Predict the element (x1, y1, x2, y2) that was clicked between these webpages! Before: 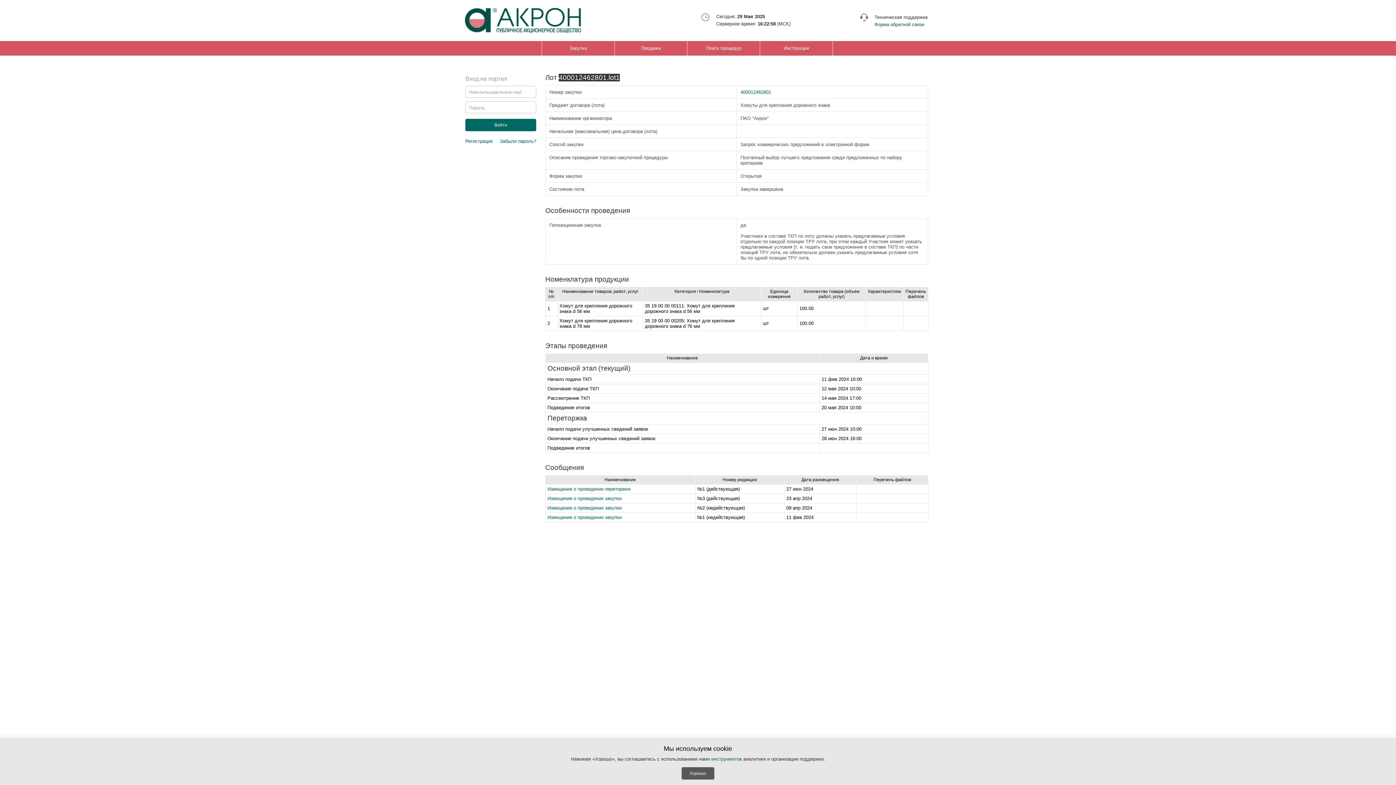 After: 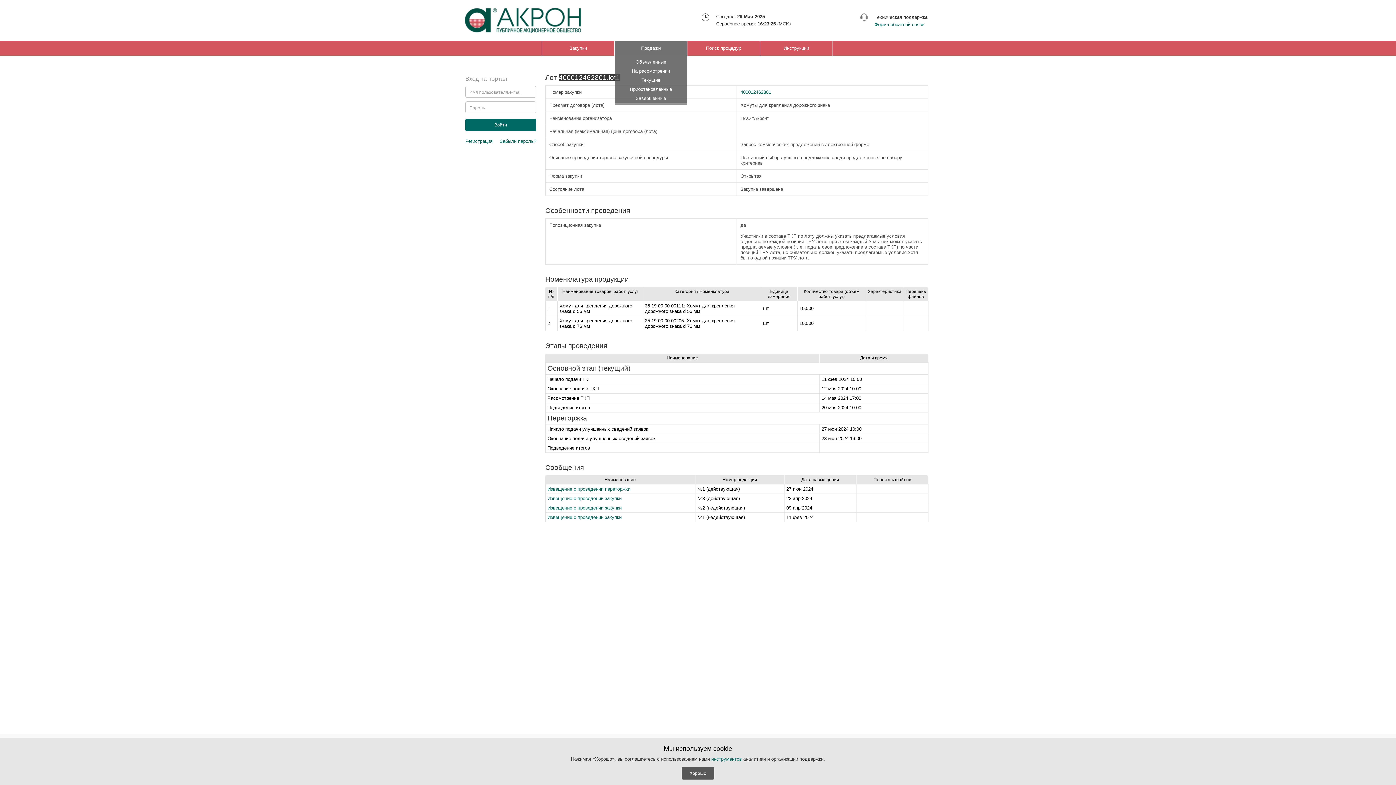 Action: bbox: (614, 41, 687, 55) label: Продажи